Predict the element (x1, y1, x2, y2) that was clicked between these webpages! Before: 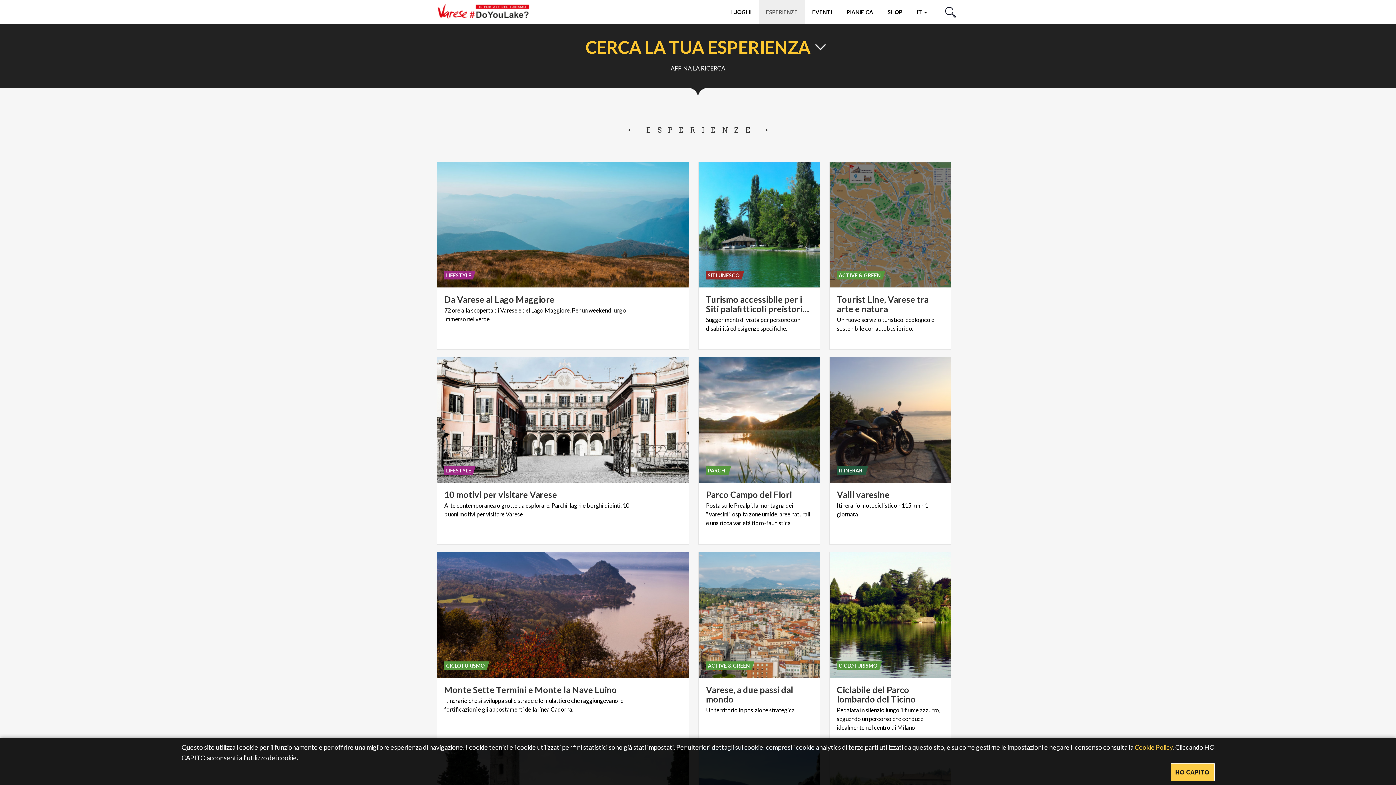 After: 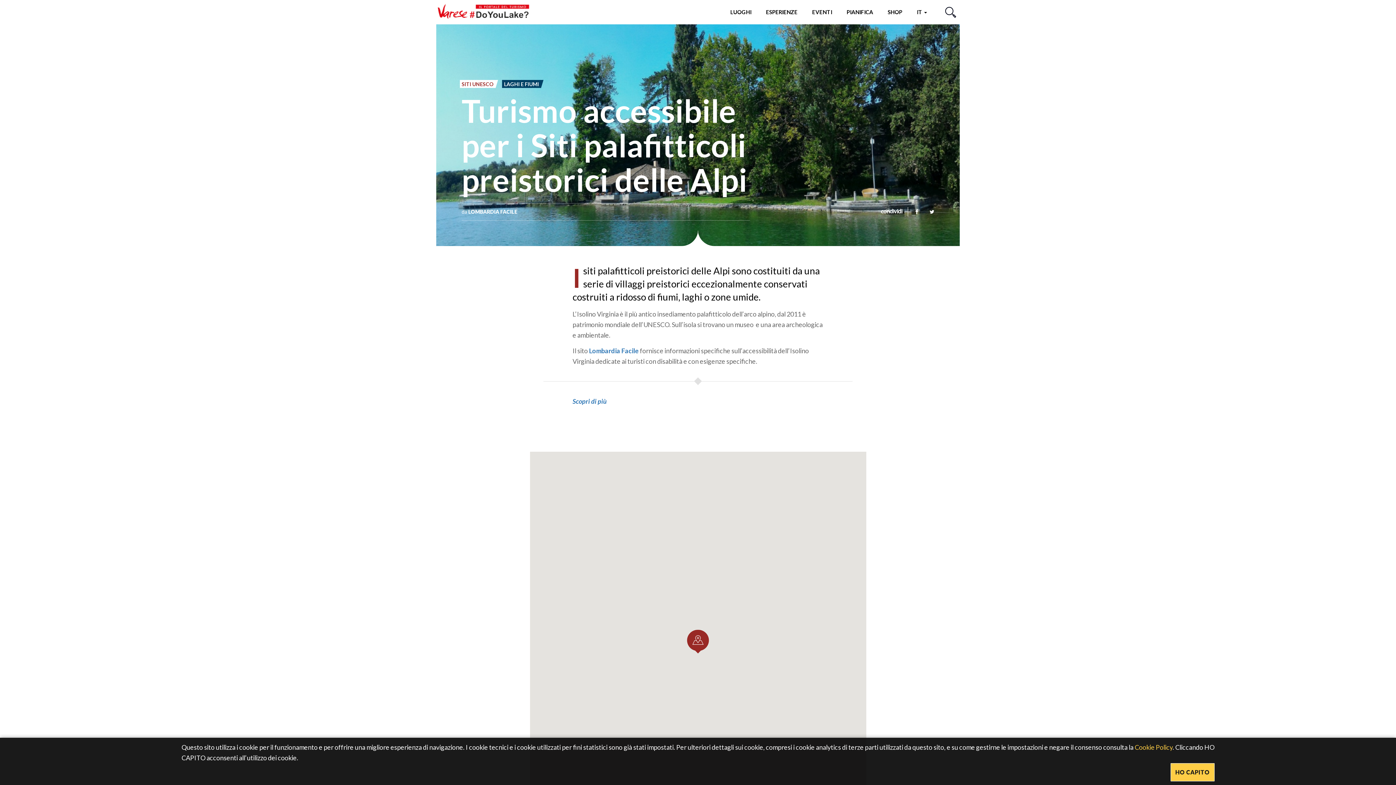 Action: bbox: (698, 162, 820, 349)